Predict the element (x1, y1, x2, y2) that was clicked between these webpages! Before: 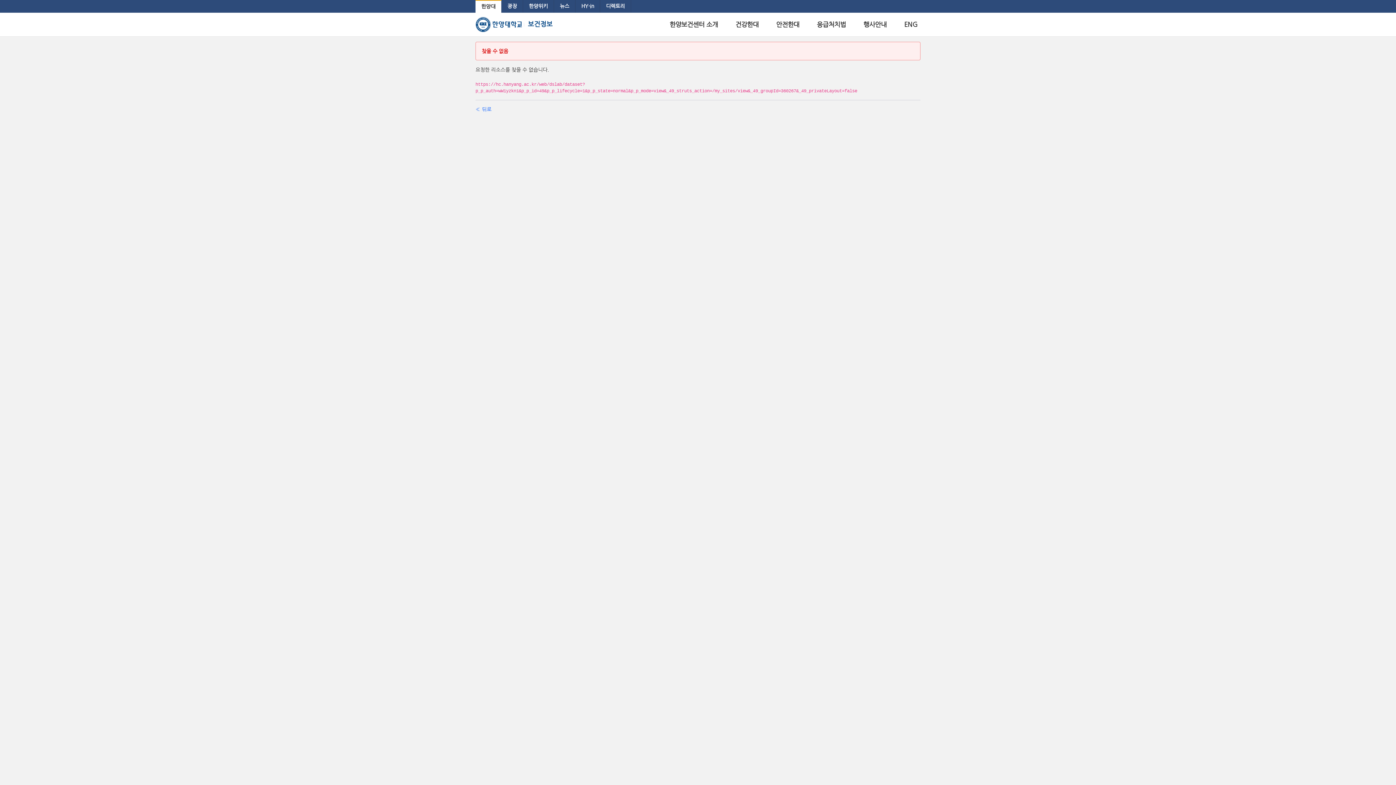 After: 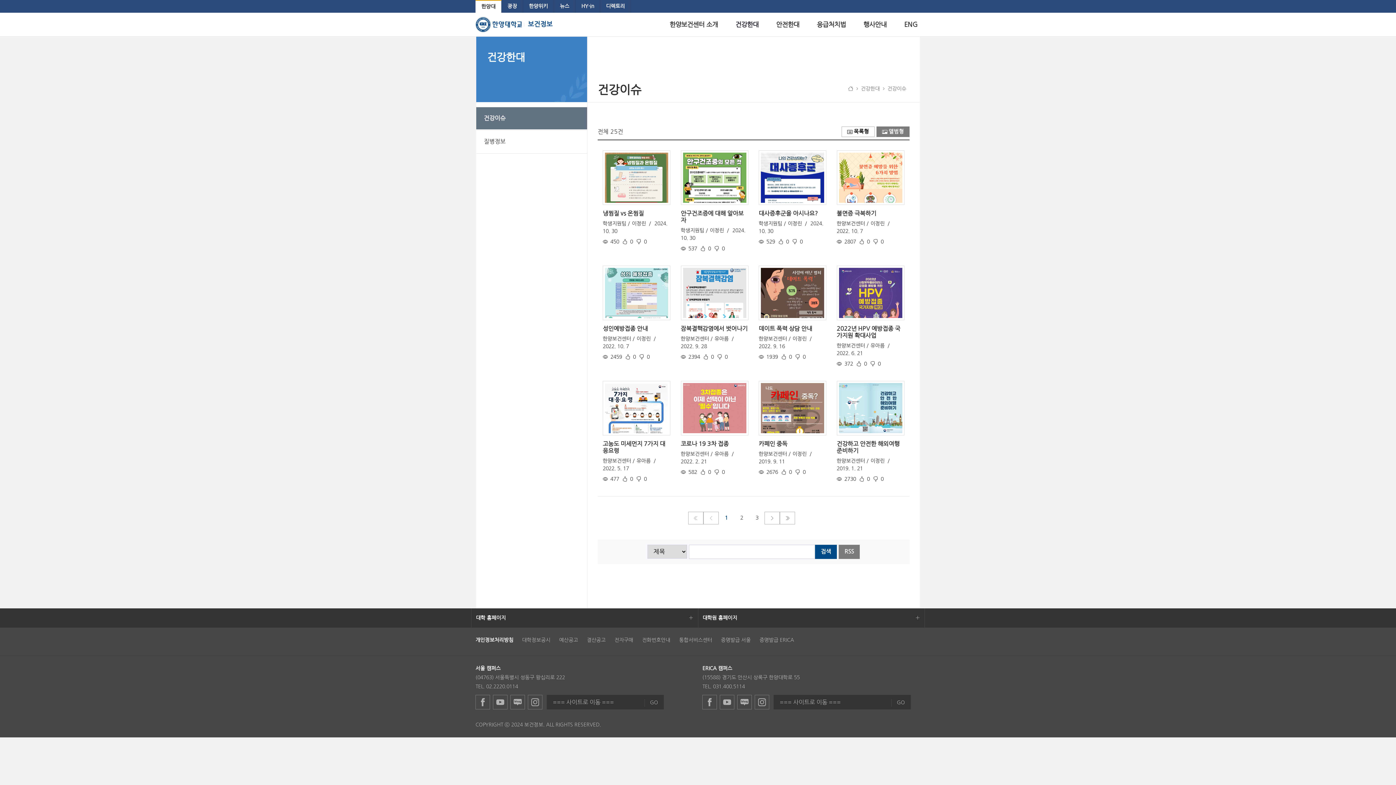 Action: label: 건강한대 bbox: (732, 12, 761, 36)